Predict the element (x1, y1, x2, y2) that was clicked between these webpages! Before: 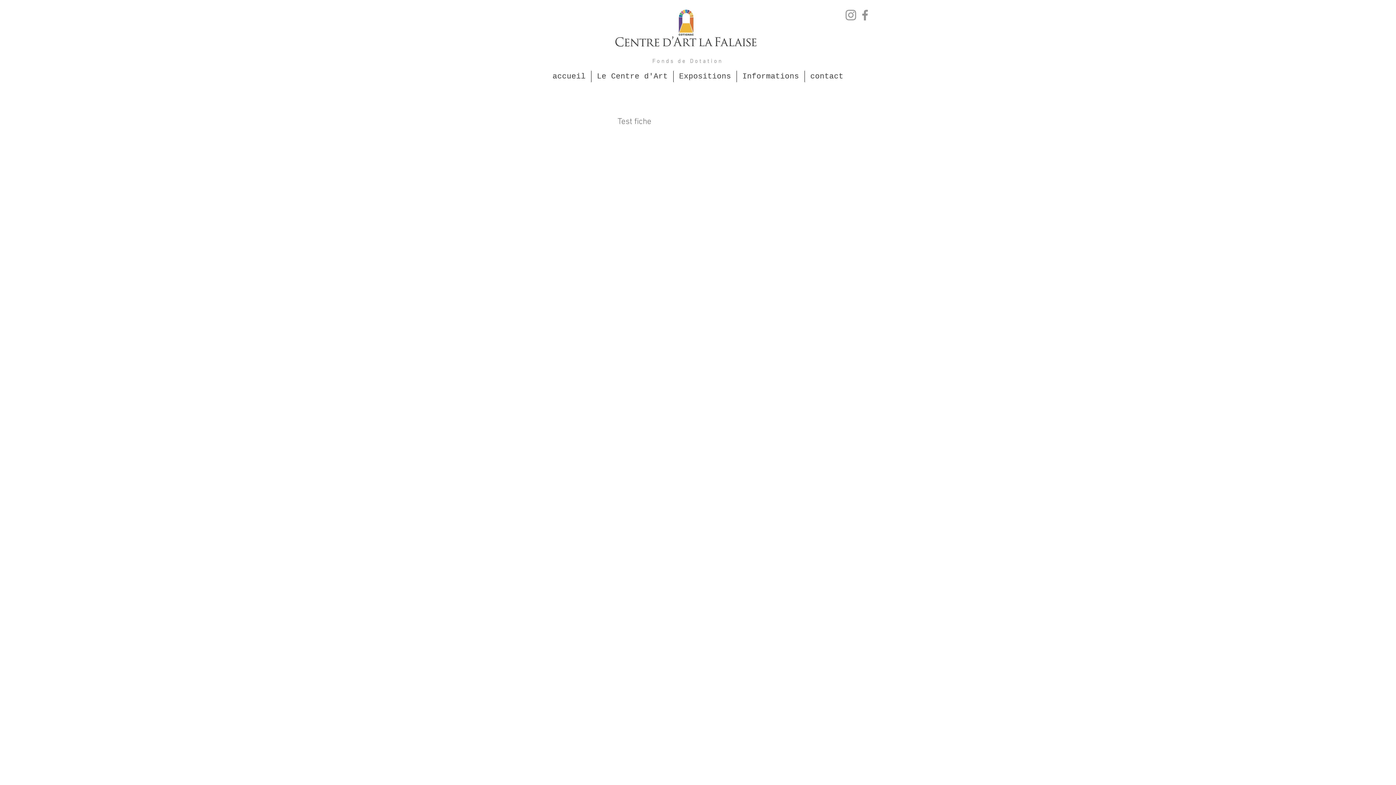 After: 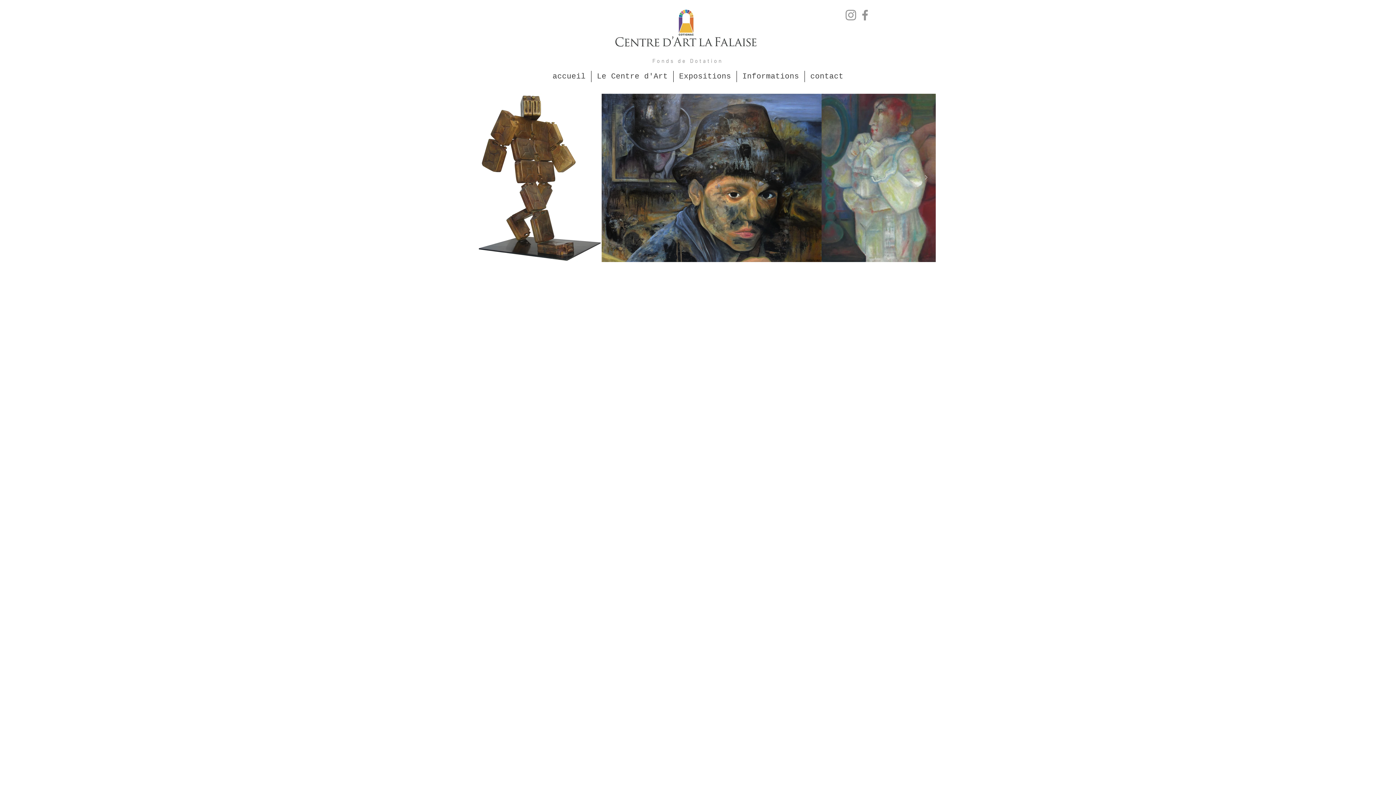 Action: label: Expositions bbox: (673, 70, 736, 82)